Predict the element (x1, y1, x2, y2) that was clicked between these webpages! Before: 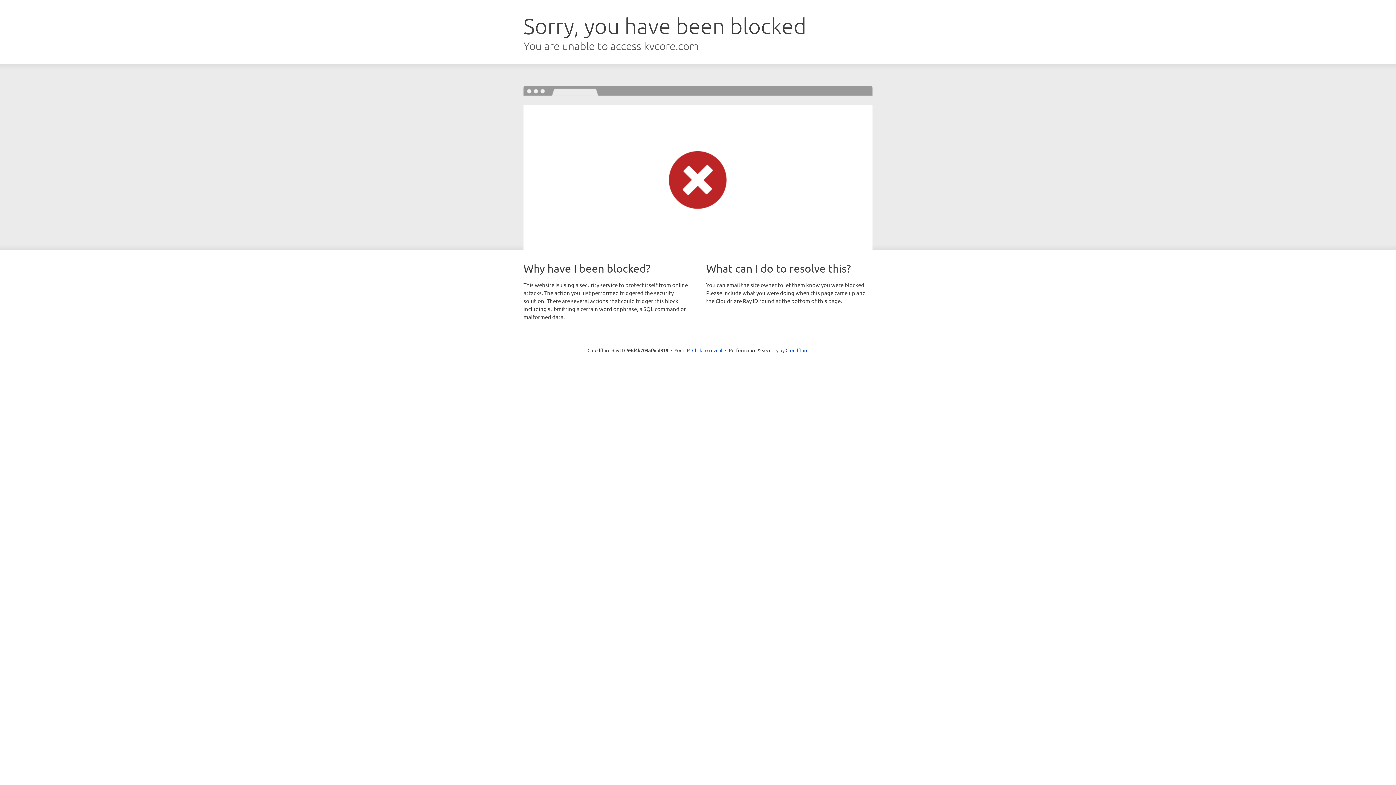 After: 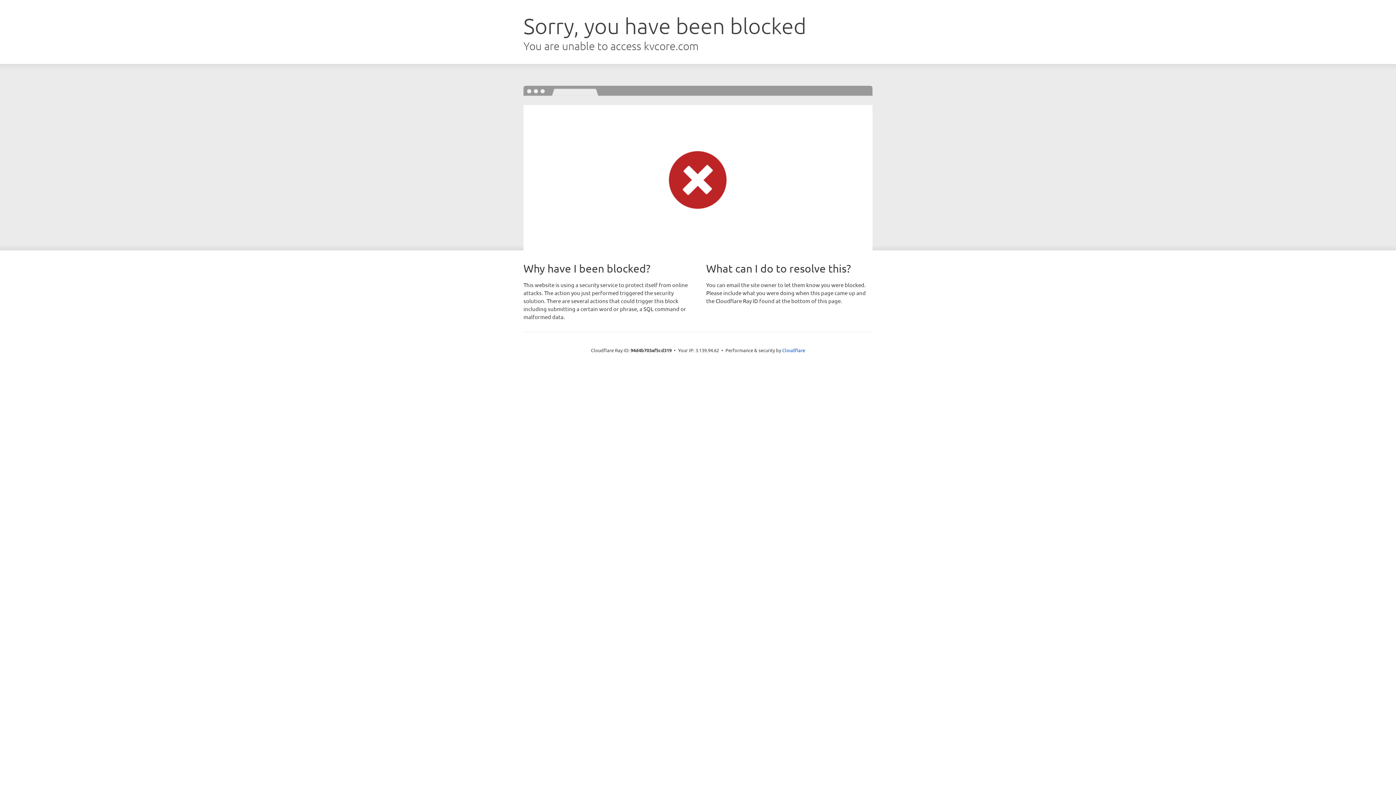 Action: bbox: (692, 346, 722, 353) label: Click to reveal